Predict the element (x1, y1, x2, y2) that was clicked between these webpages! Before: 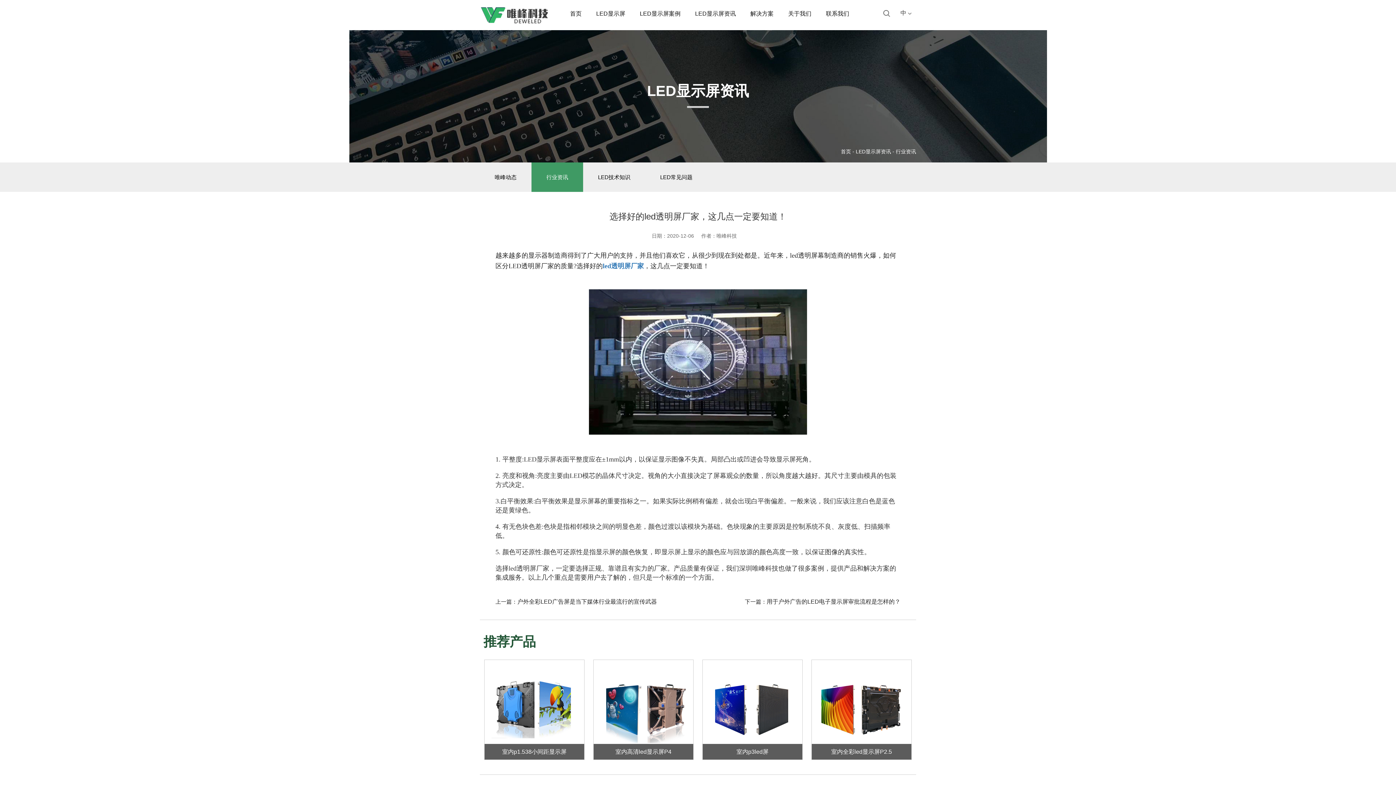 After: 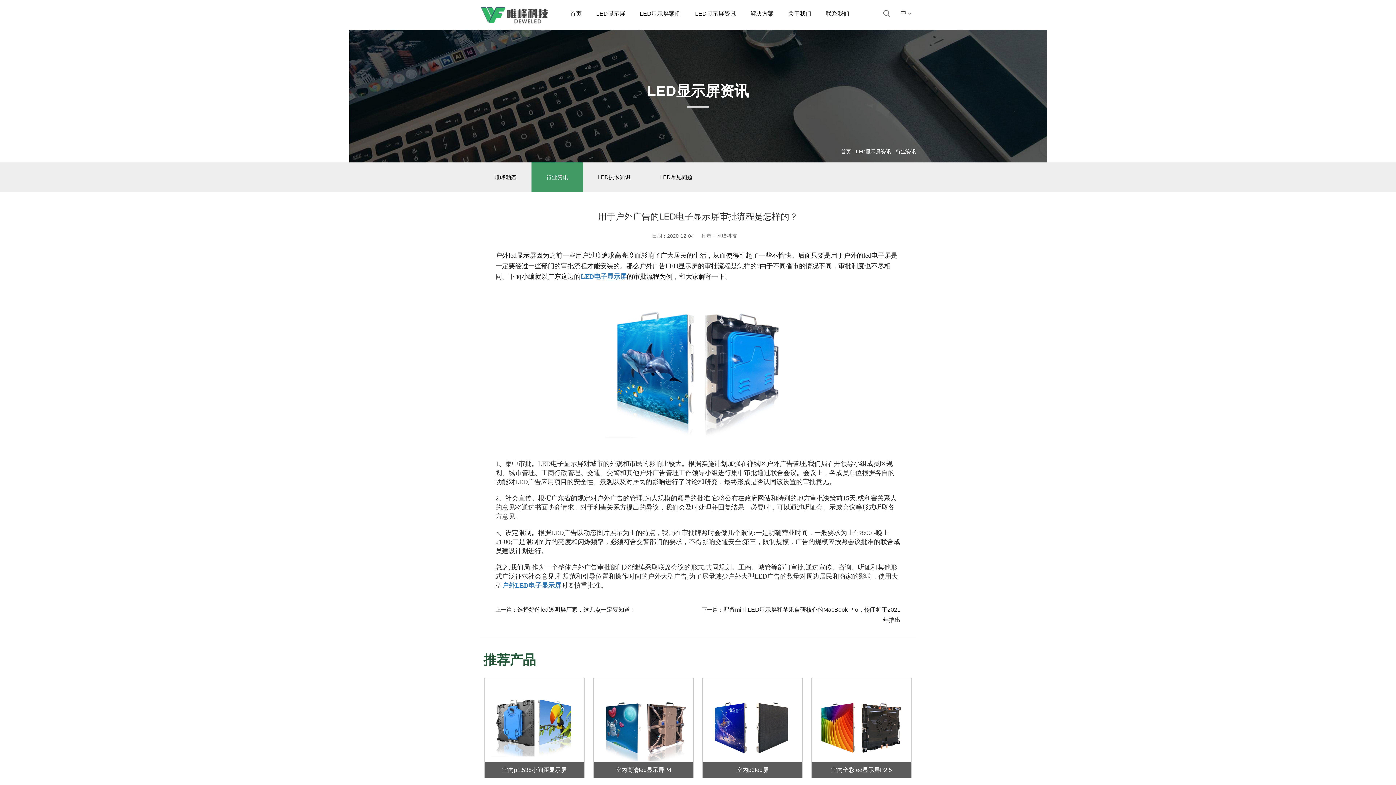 Action: label: 用于户外广告的LED电子显示屏审批流程是怎样的？ bbox: (766, 598, 900, 605)